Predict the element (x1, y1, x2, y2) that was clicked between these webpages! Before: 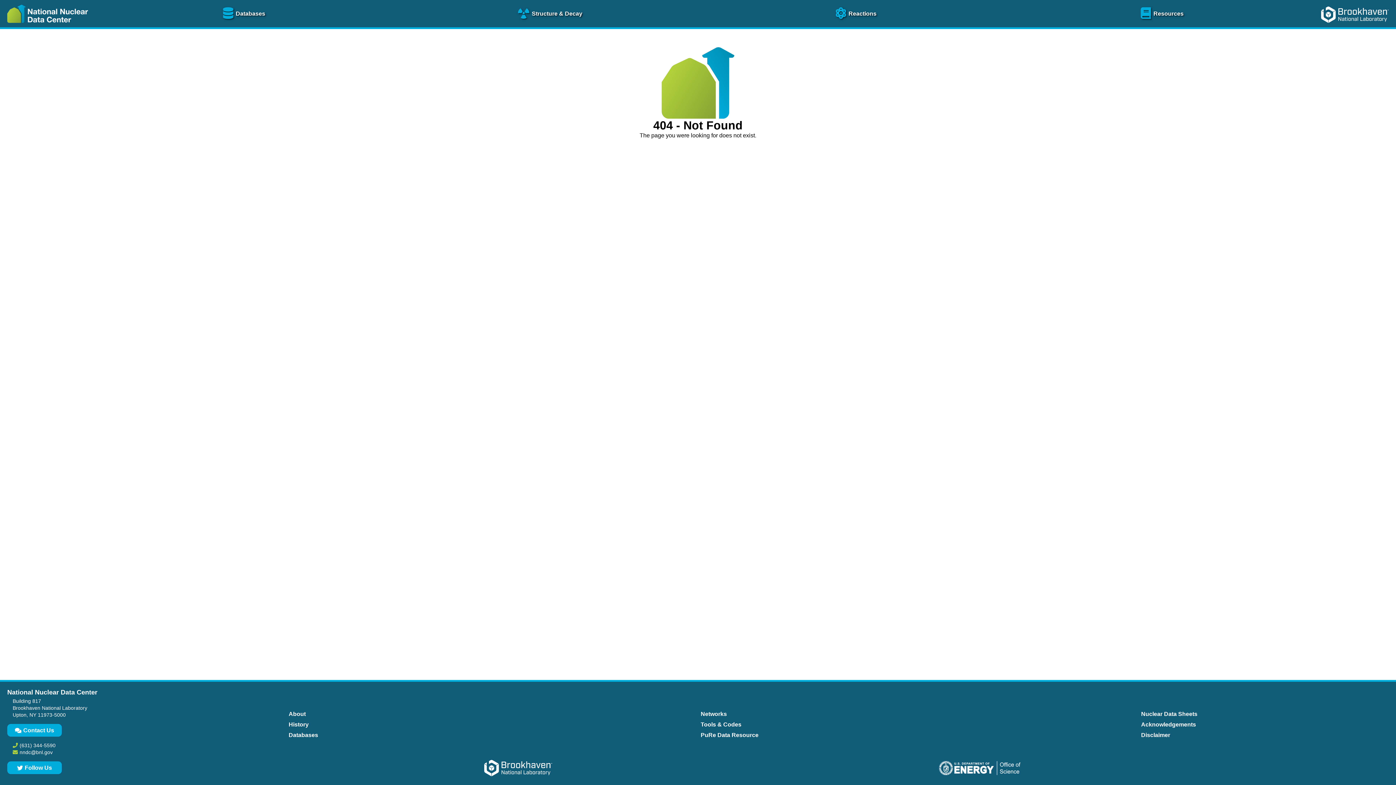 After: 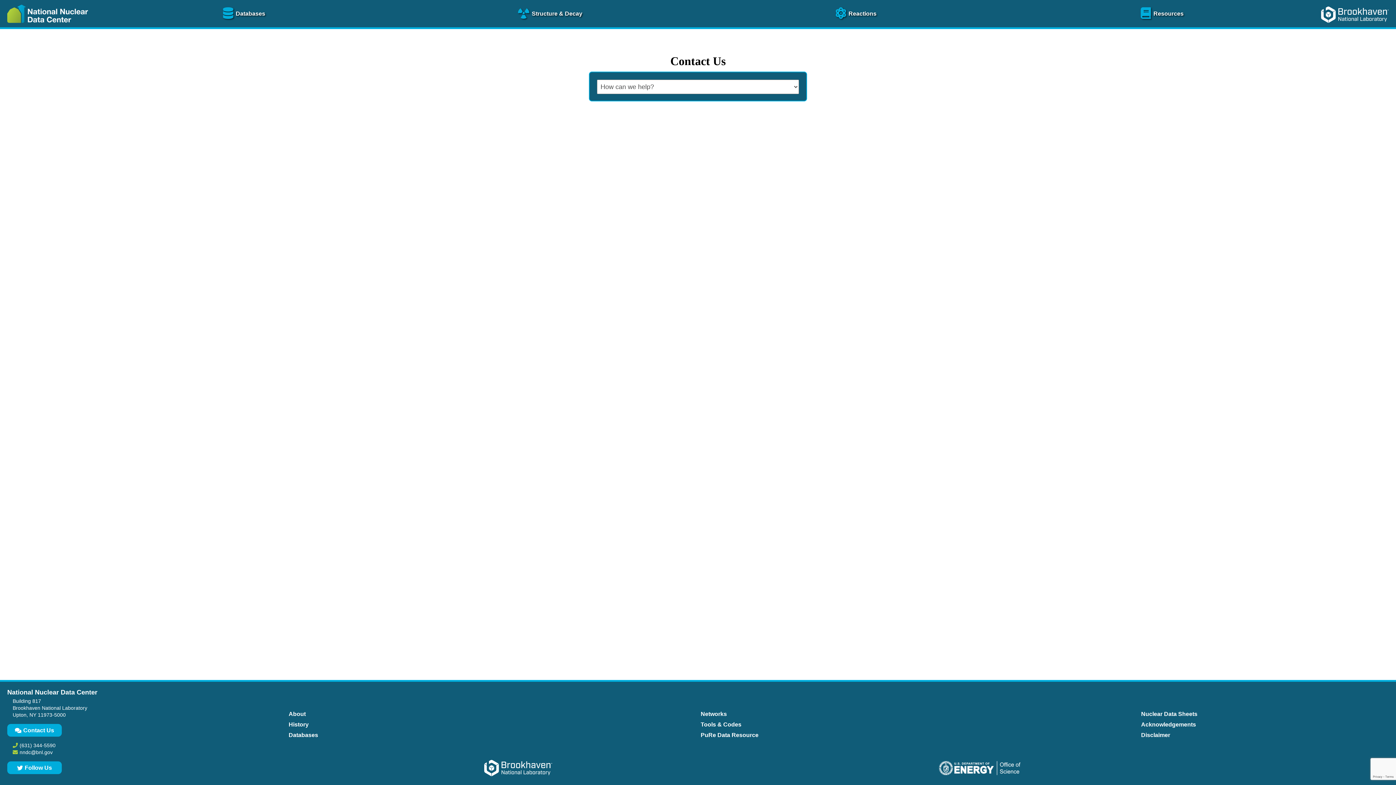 Action: label: Contact Us bbox: (7, 724, 61, 737)